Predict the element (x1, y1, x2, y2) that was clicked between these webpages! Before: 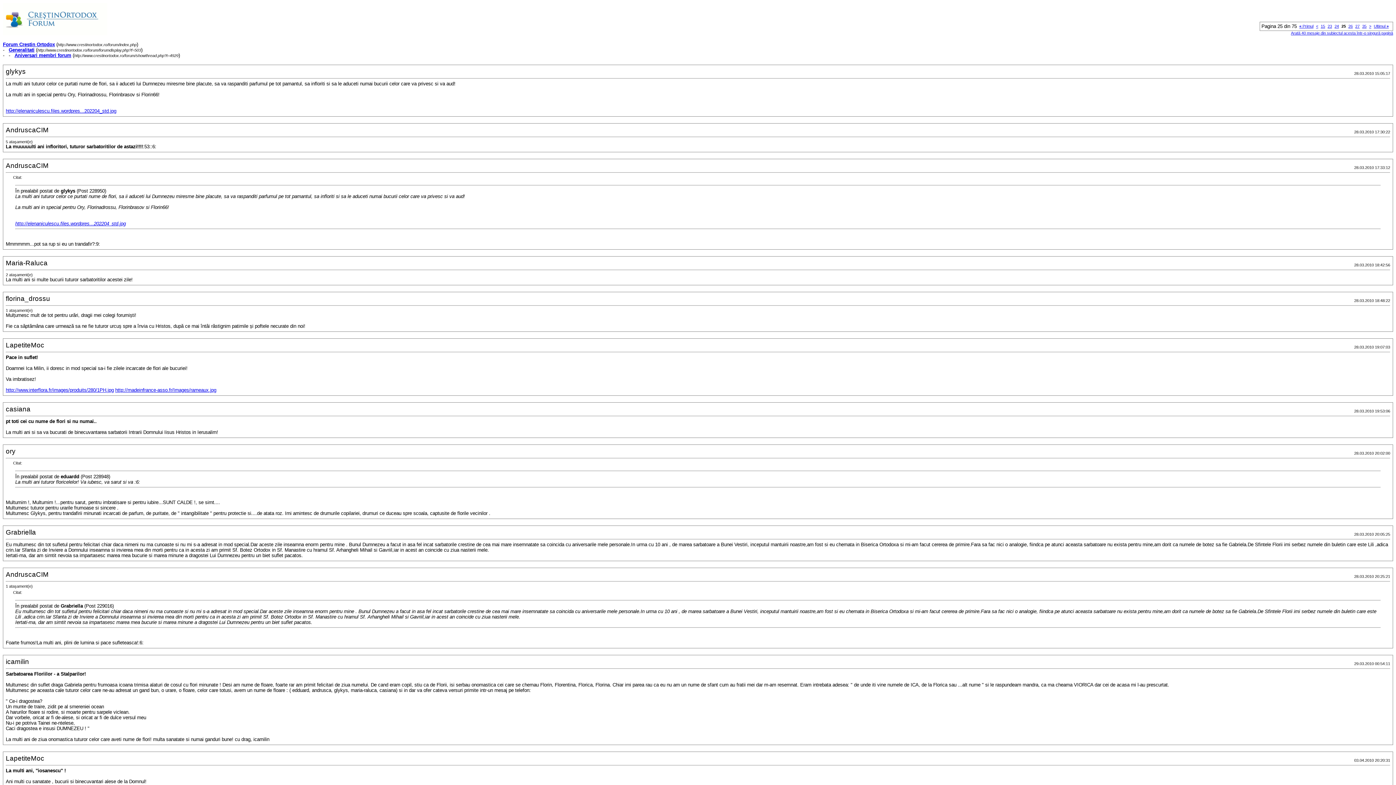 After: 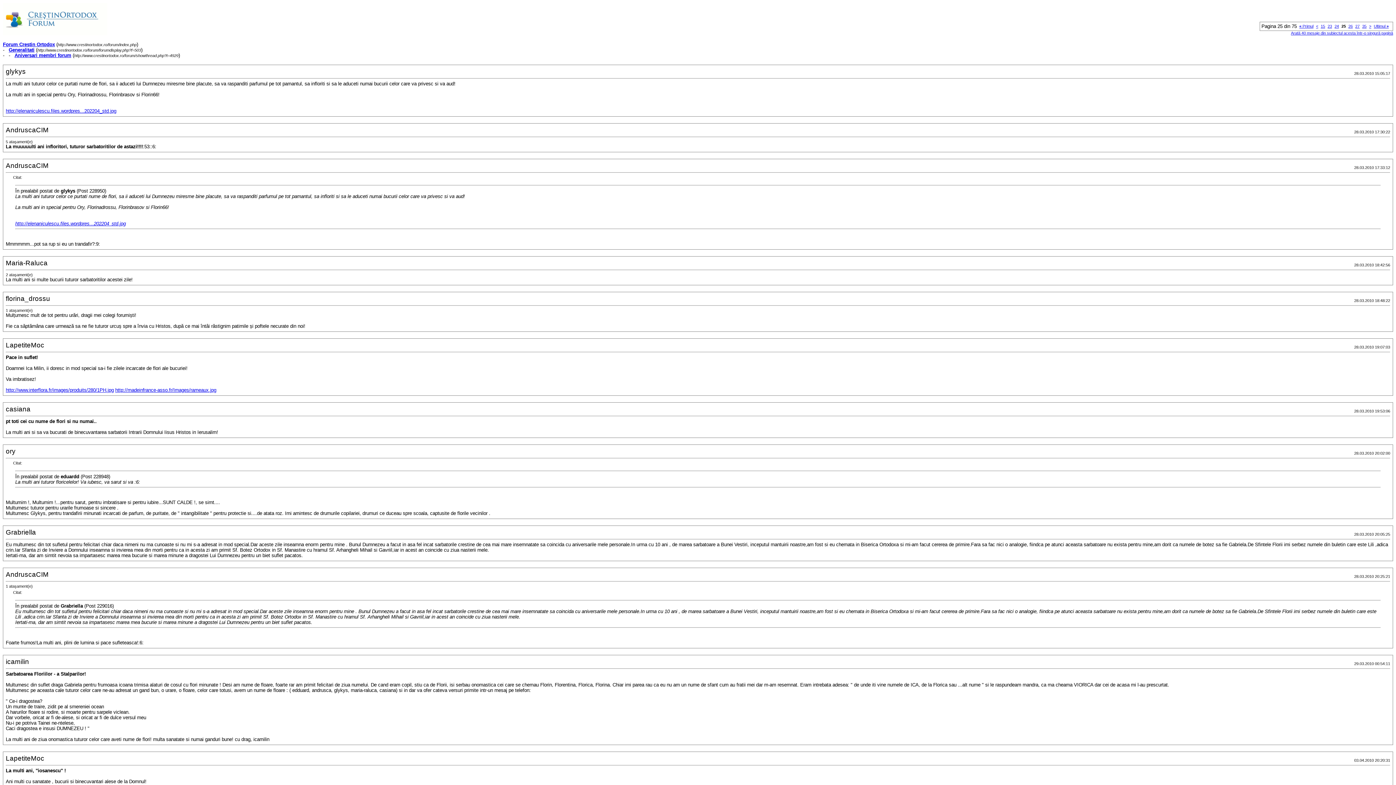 Action: label: http://elenaniculescu.files.wordpres...202204_std.jpg bbox: (15, 220, 125, 226)